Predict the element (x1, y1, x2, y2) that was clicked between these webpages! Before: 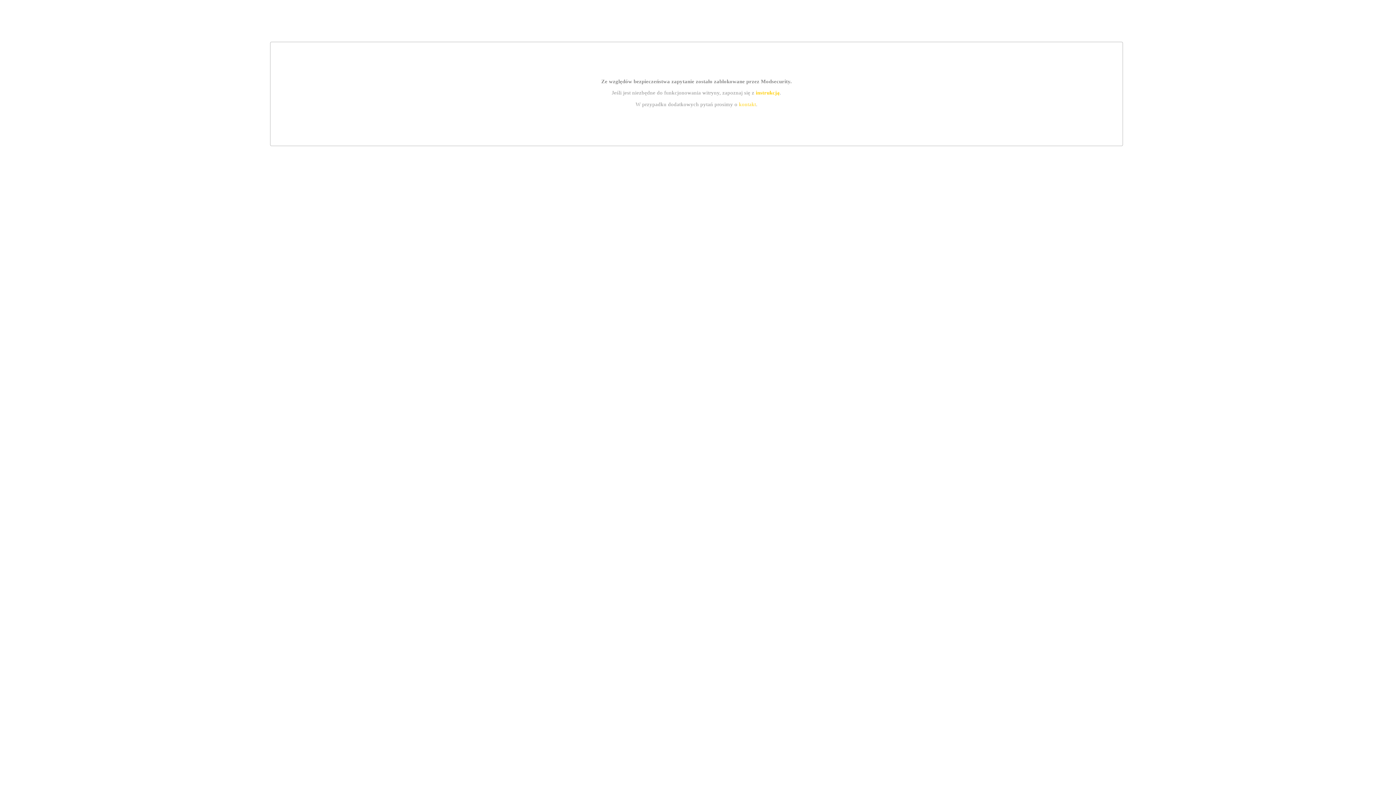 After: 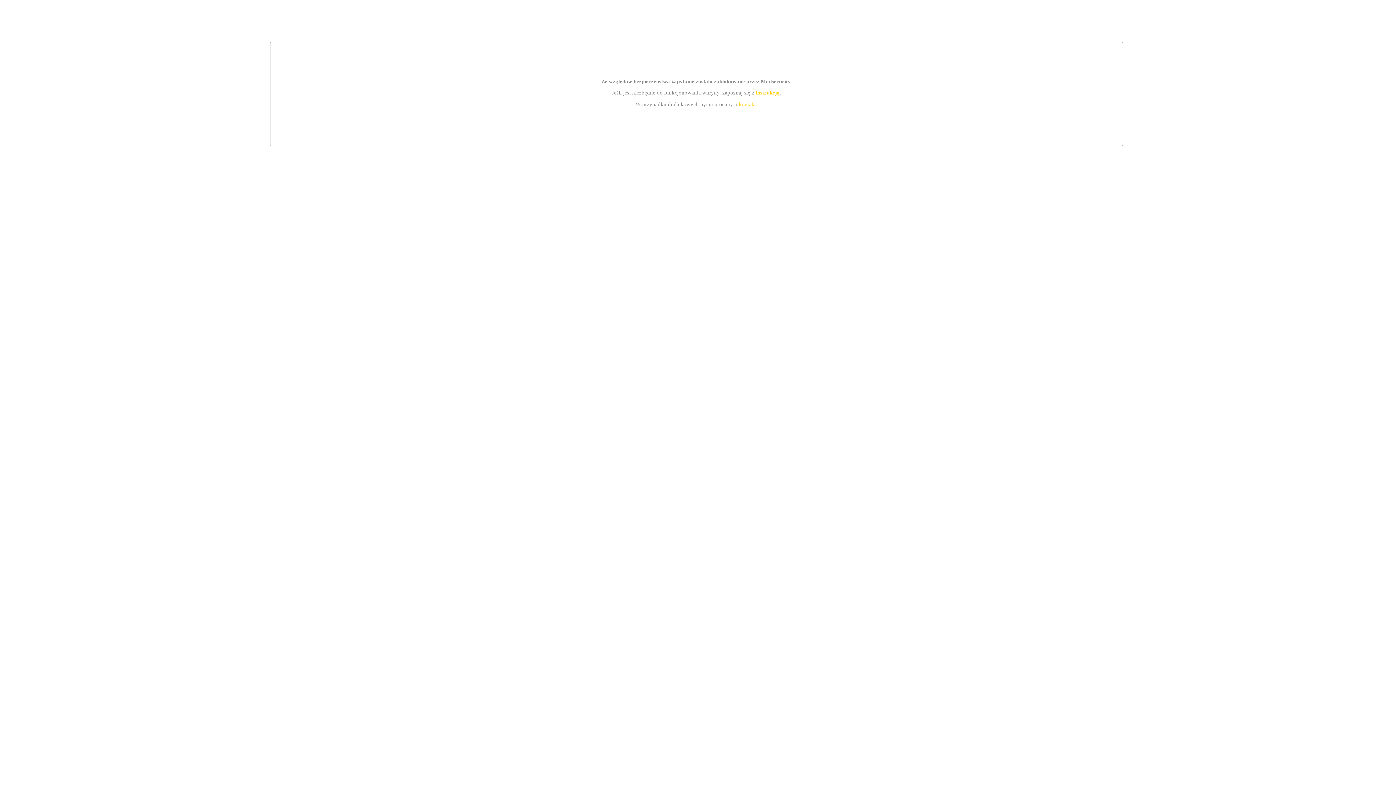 Action: bbox: (739, 101, 756, 107) label: kontakt